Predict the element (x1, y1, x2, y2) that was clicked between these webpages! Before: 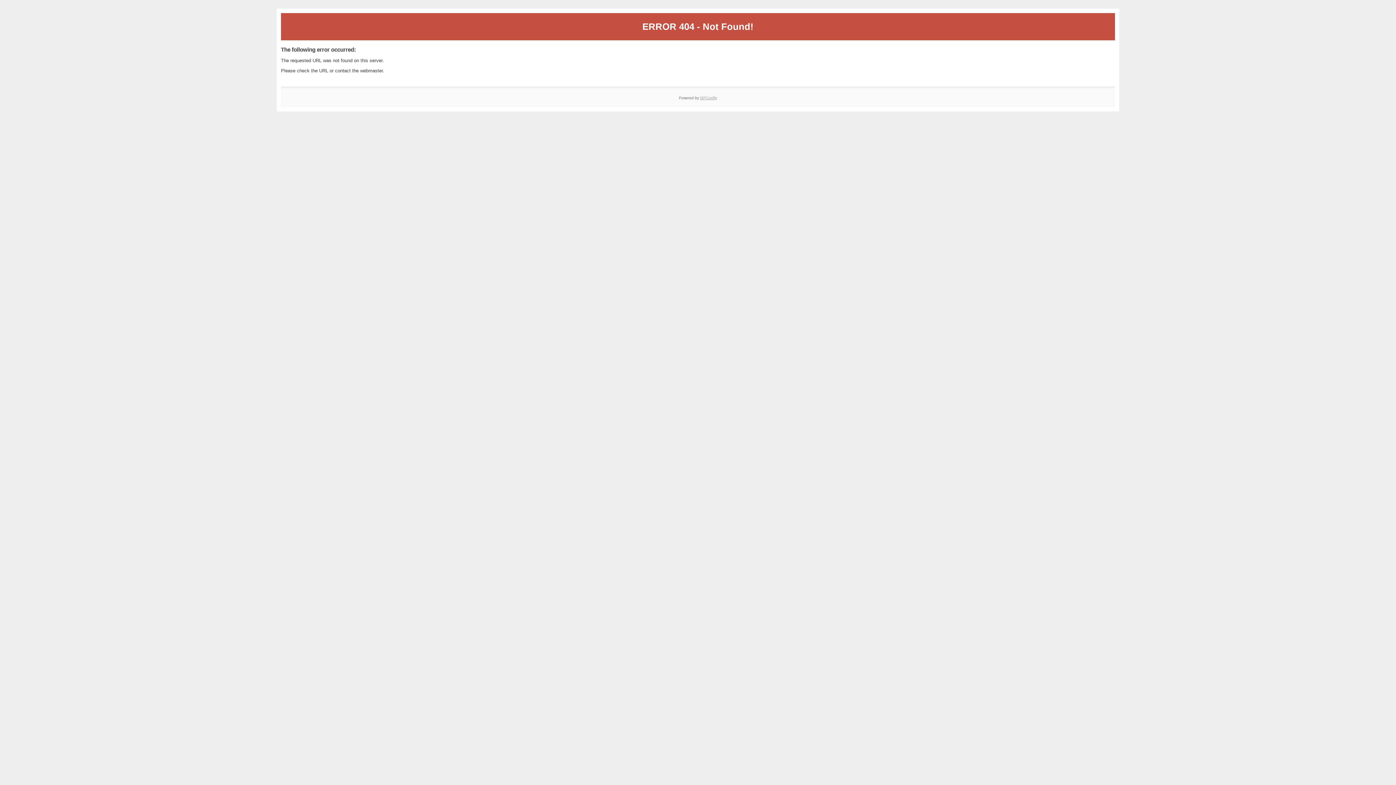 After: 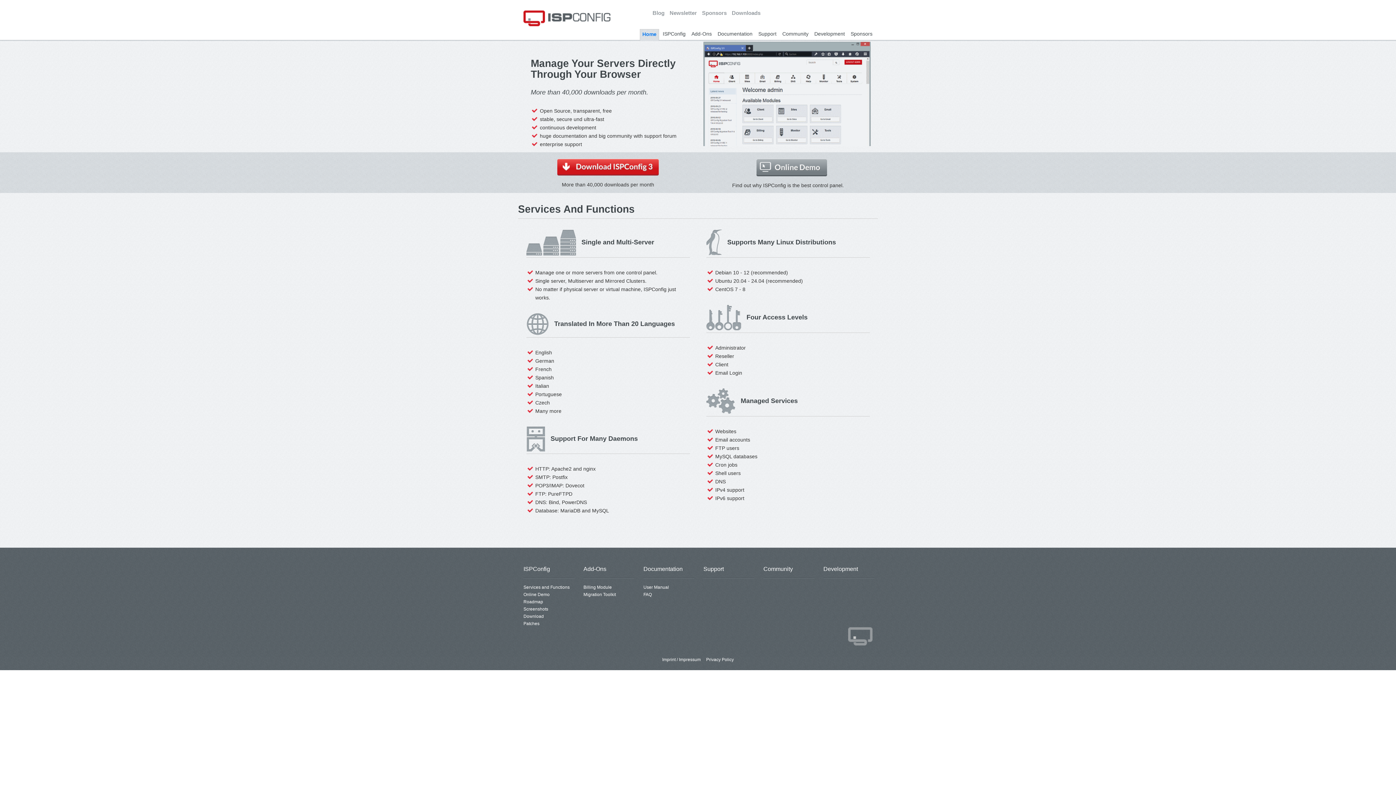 Action: label: ISPConfig bbox: (700, 95, 717, 99)